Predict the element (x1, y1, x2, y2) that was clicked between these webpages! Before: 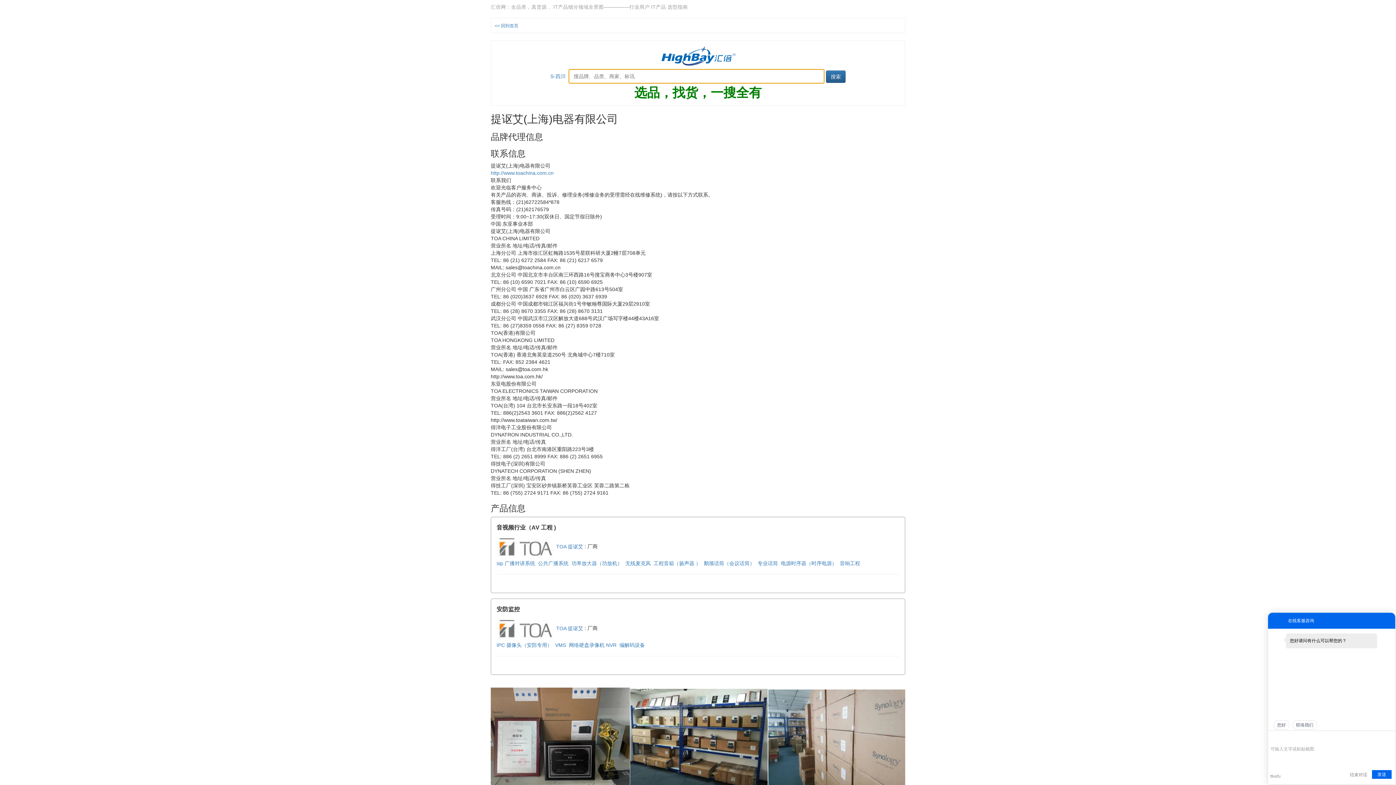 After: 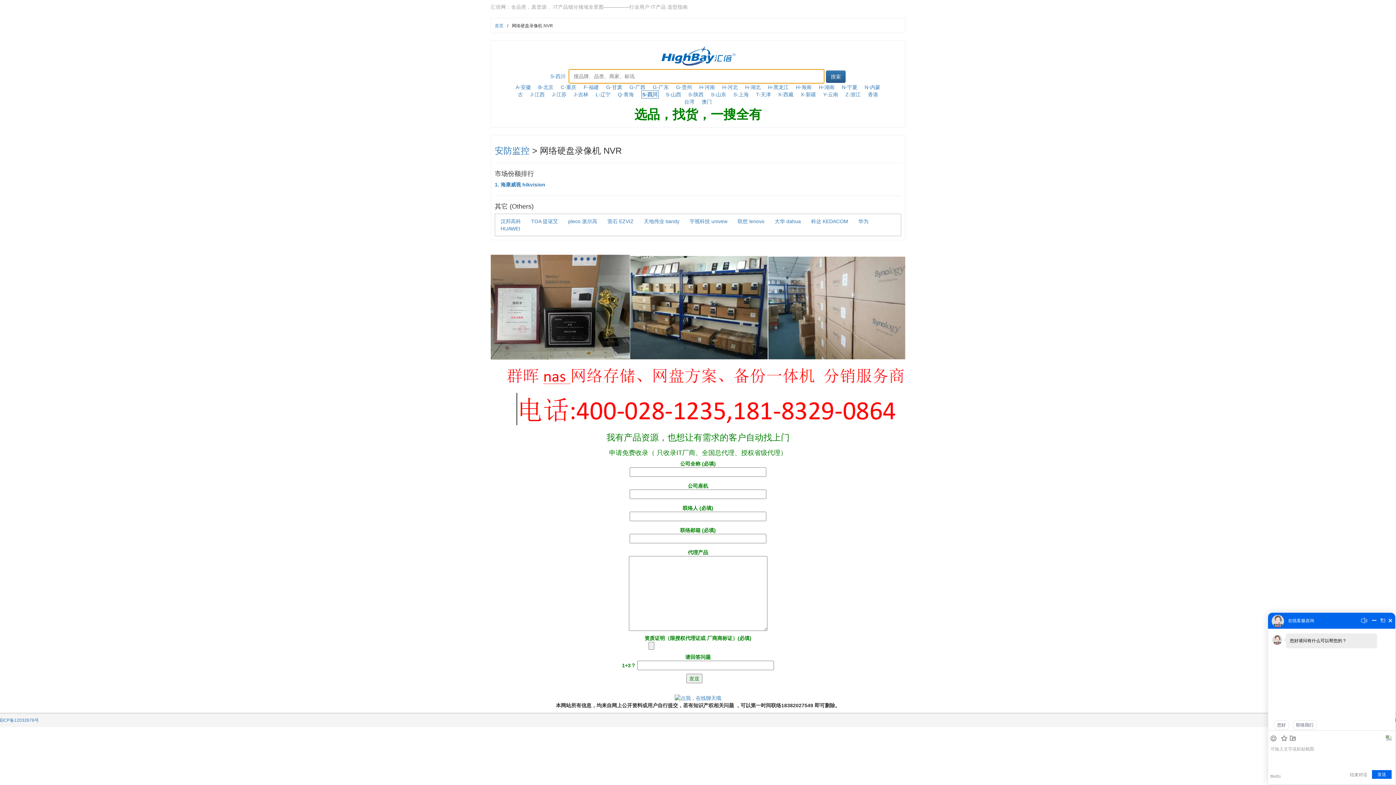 Action: bbox: (569, 642, 616, 648) label: 网络硬盘录像机 NVR